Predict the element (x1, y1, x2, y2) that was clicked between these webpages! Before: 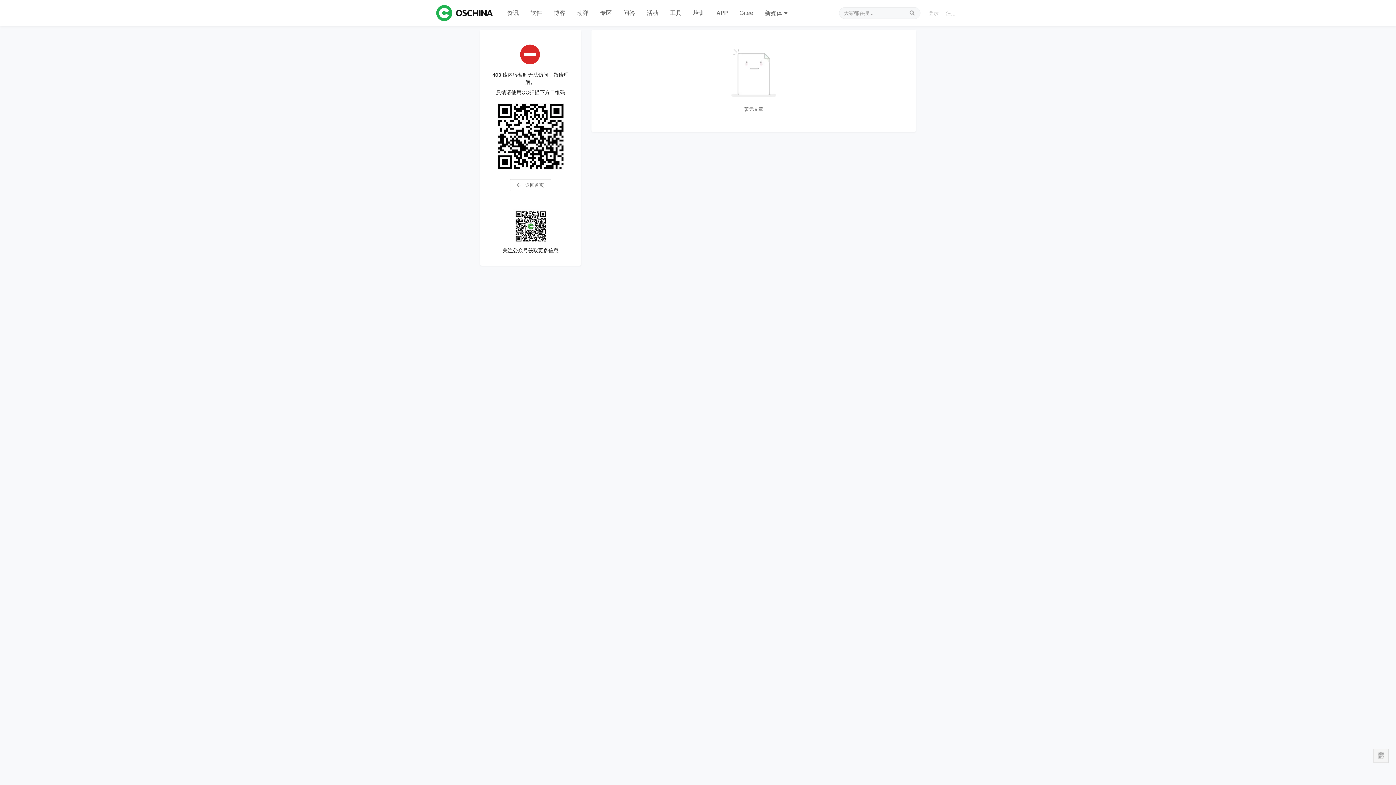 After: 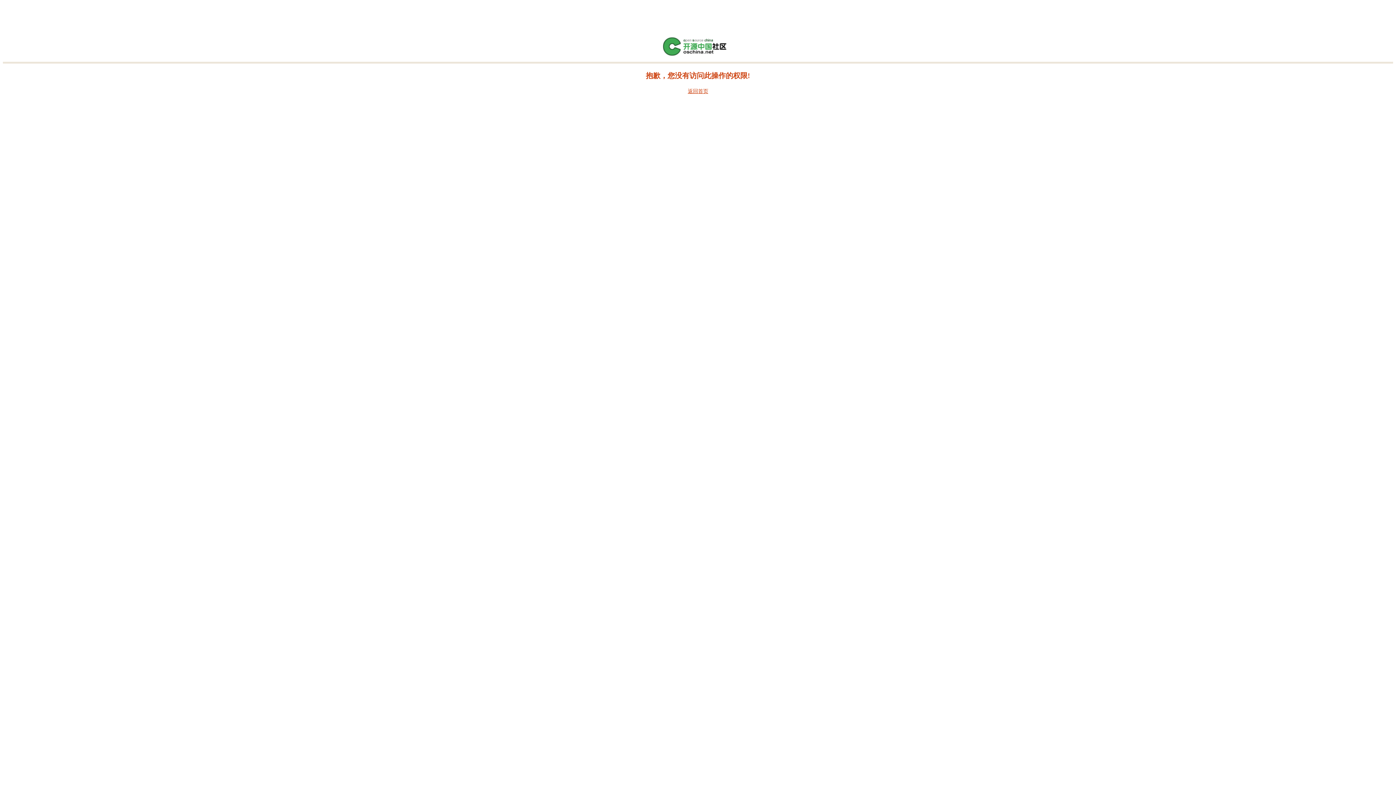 Action: label: 活动 bbox: (641, 0, 664, 26)